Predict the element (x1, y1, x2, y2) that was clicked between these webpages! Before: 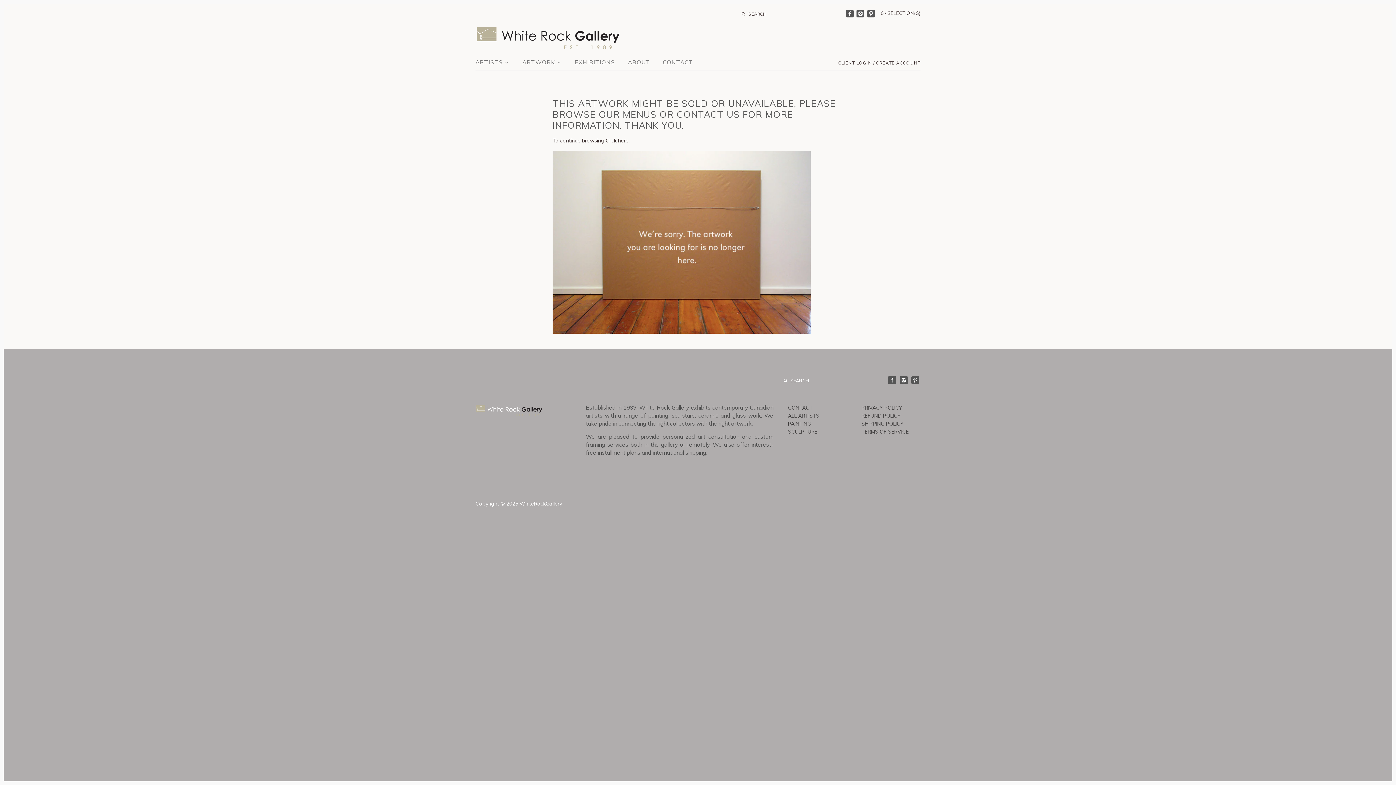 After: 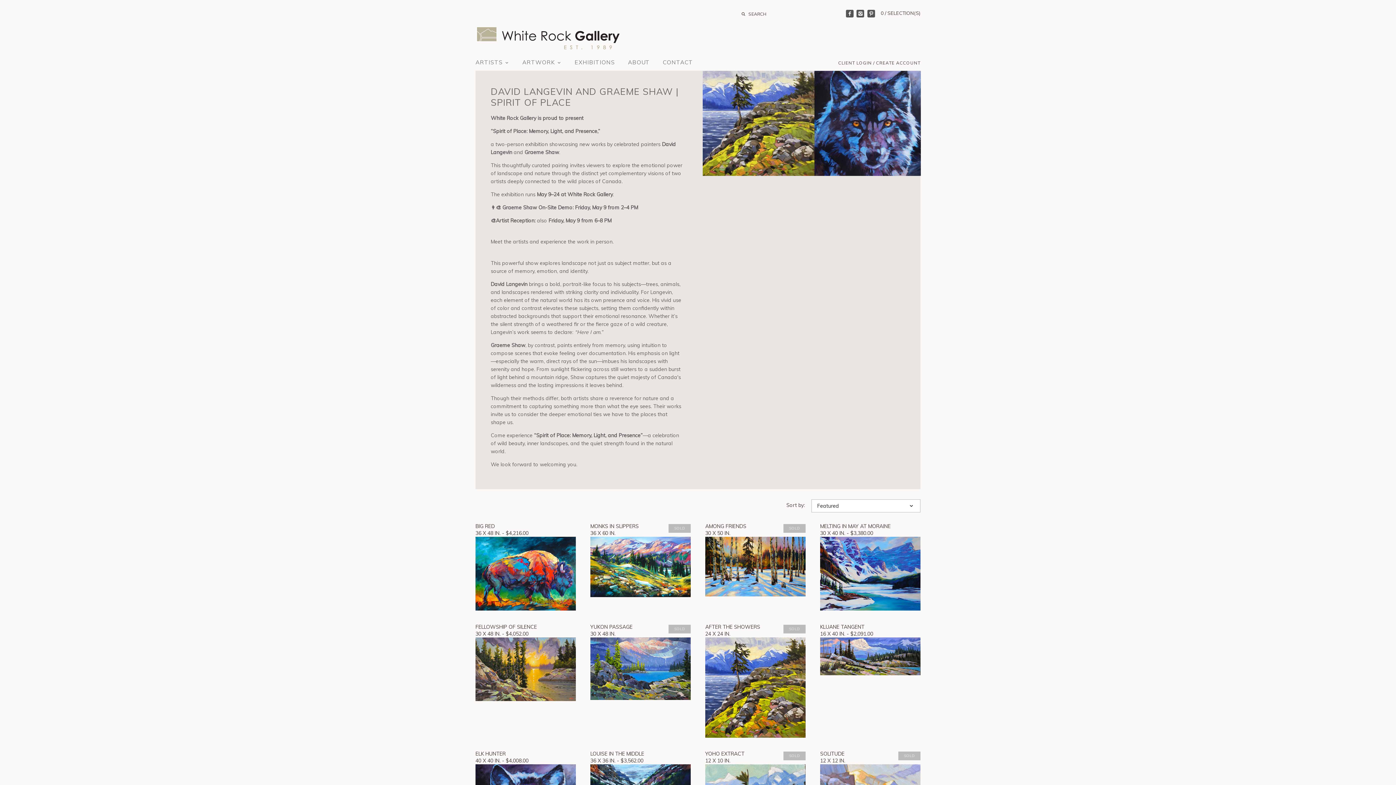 Action: bbox: (569, 56, 620, 70) label: EXHIBITIONS